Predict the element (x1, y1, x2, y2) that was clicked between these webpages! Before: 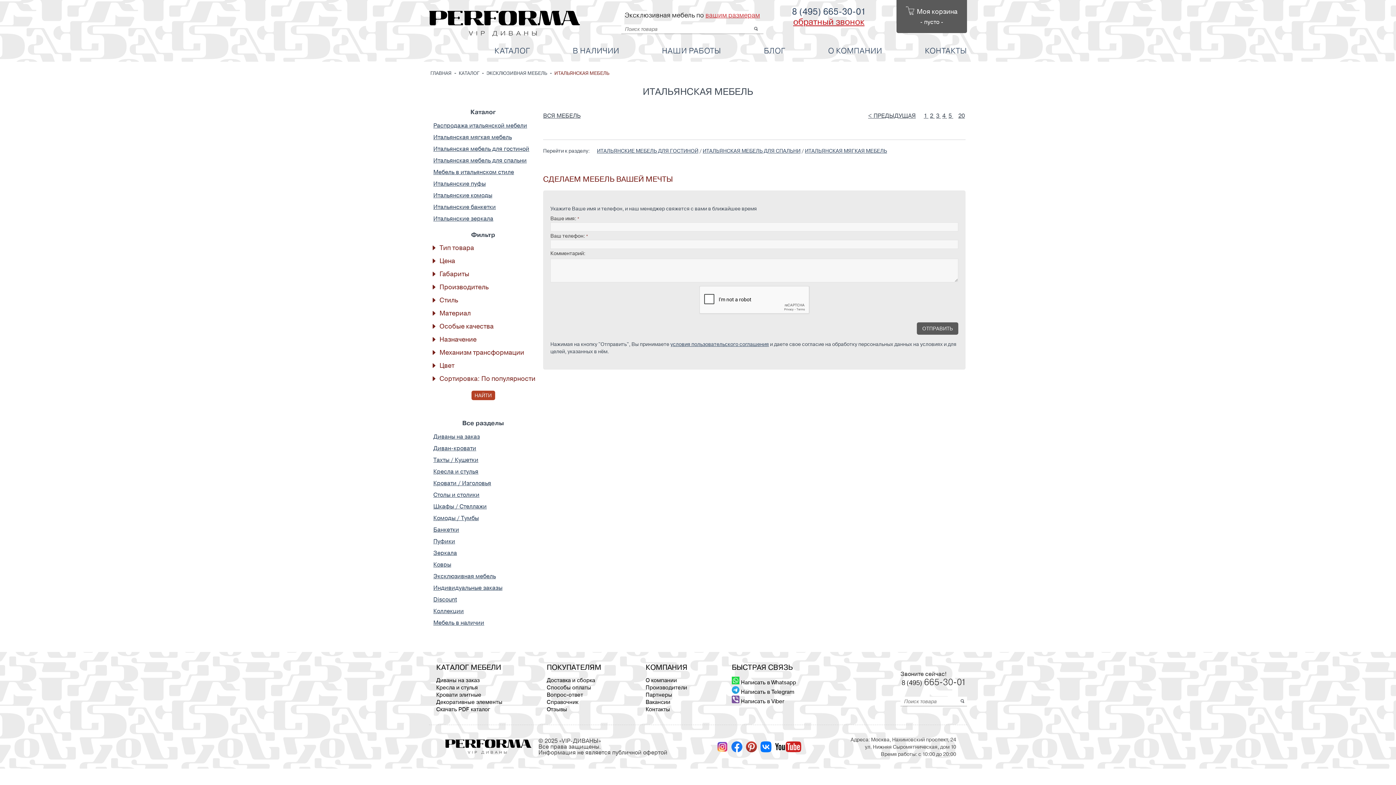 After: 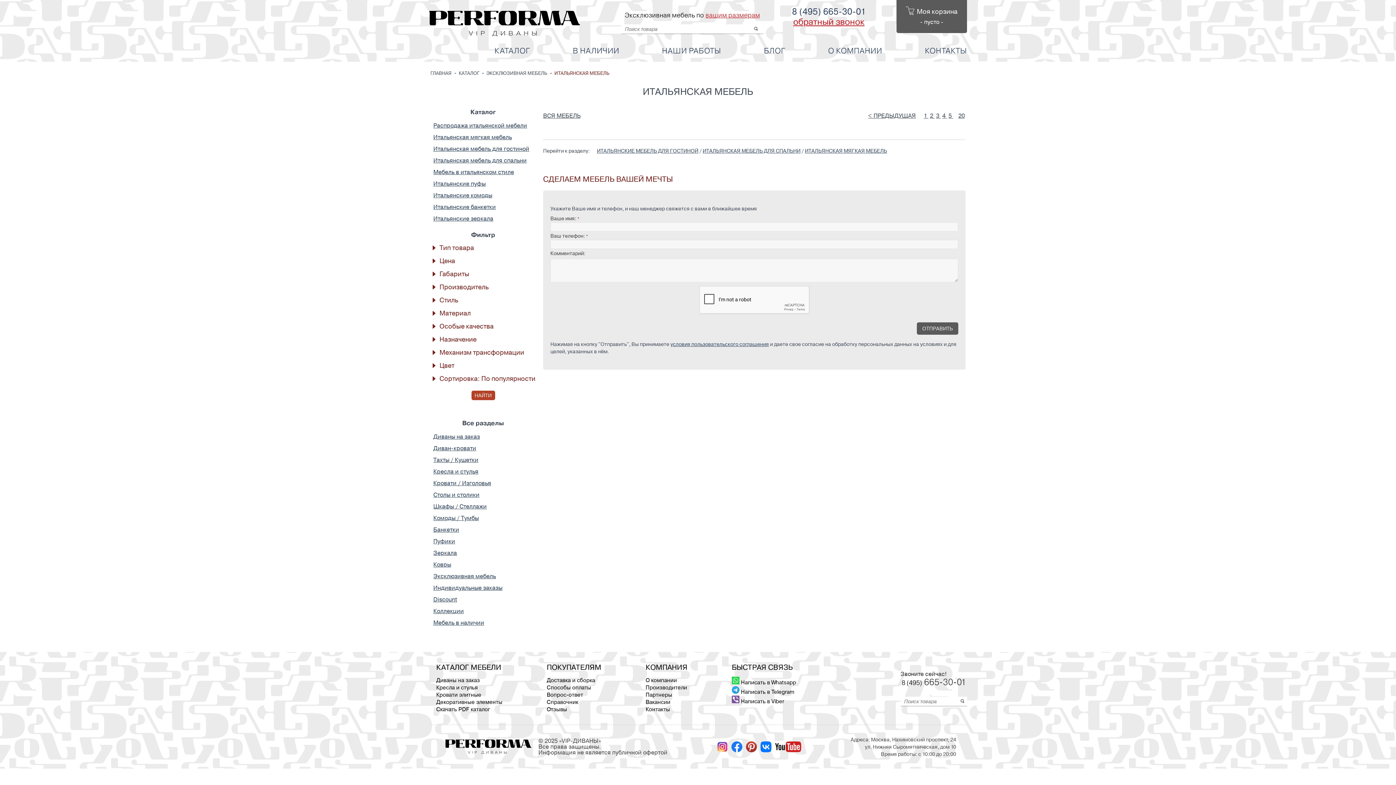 Action: bbox: (760, 747, 771, 754)